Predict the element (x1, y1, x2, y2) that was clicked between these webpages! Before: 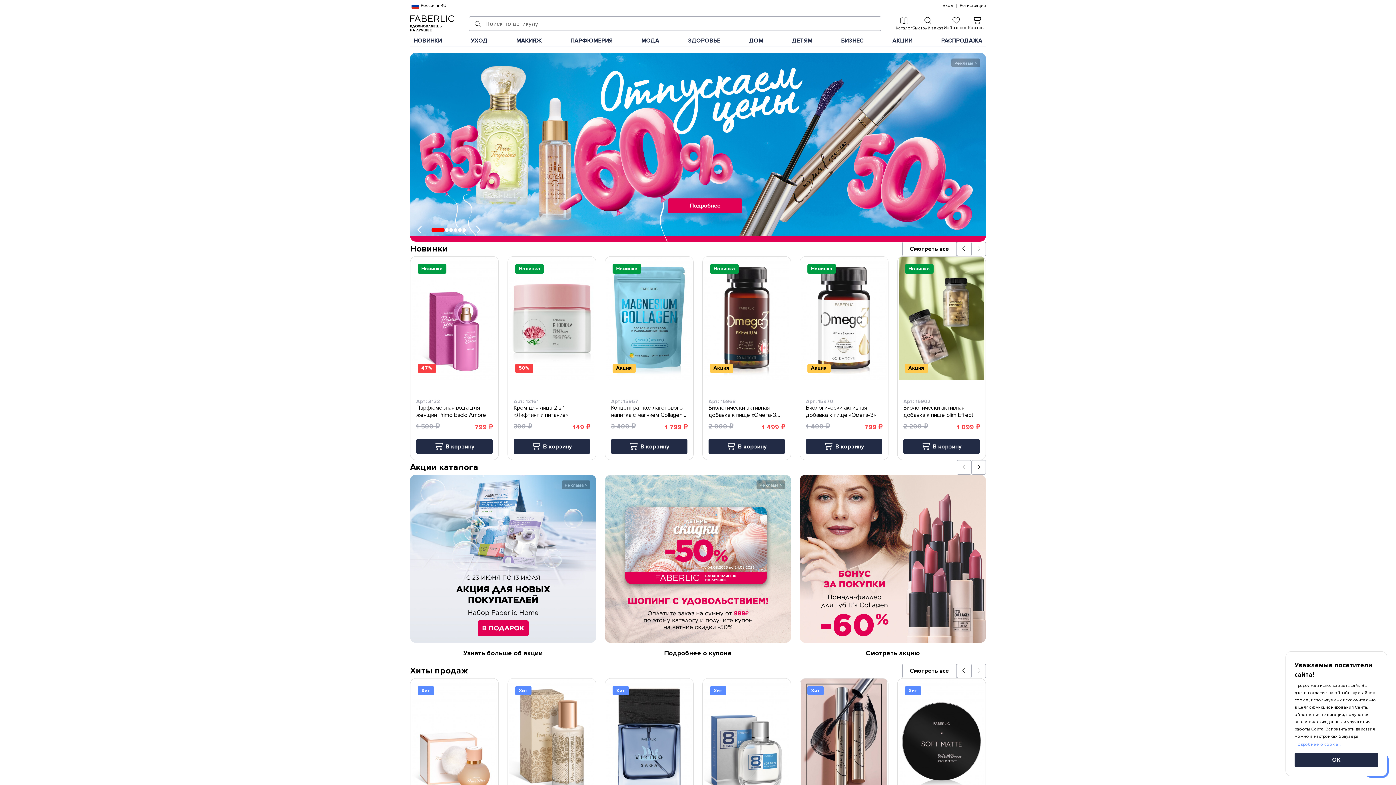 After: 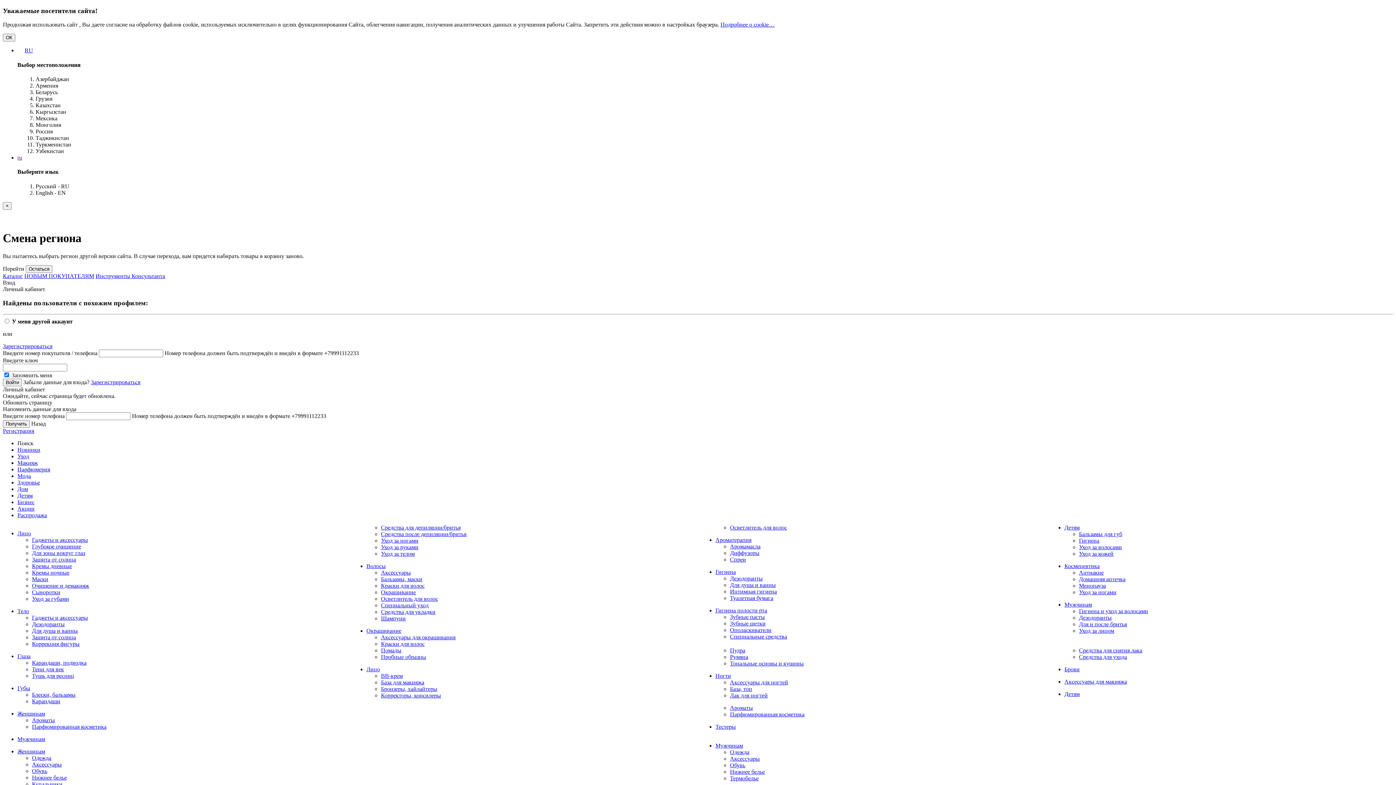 Action: bbox: (637, 35, 663, 46) label: МОДА